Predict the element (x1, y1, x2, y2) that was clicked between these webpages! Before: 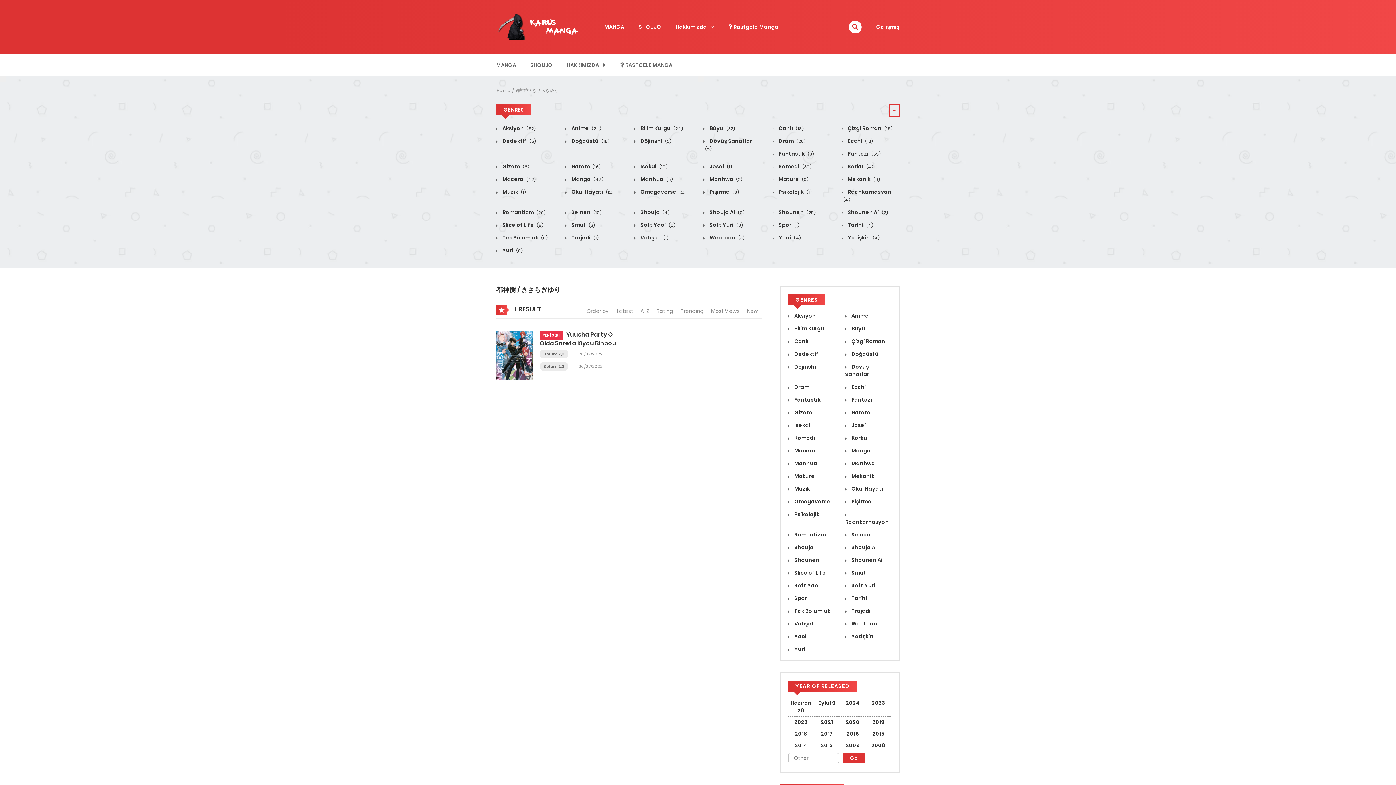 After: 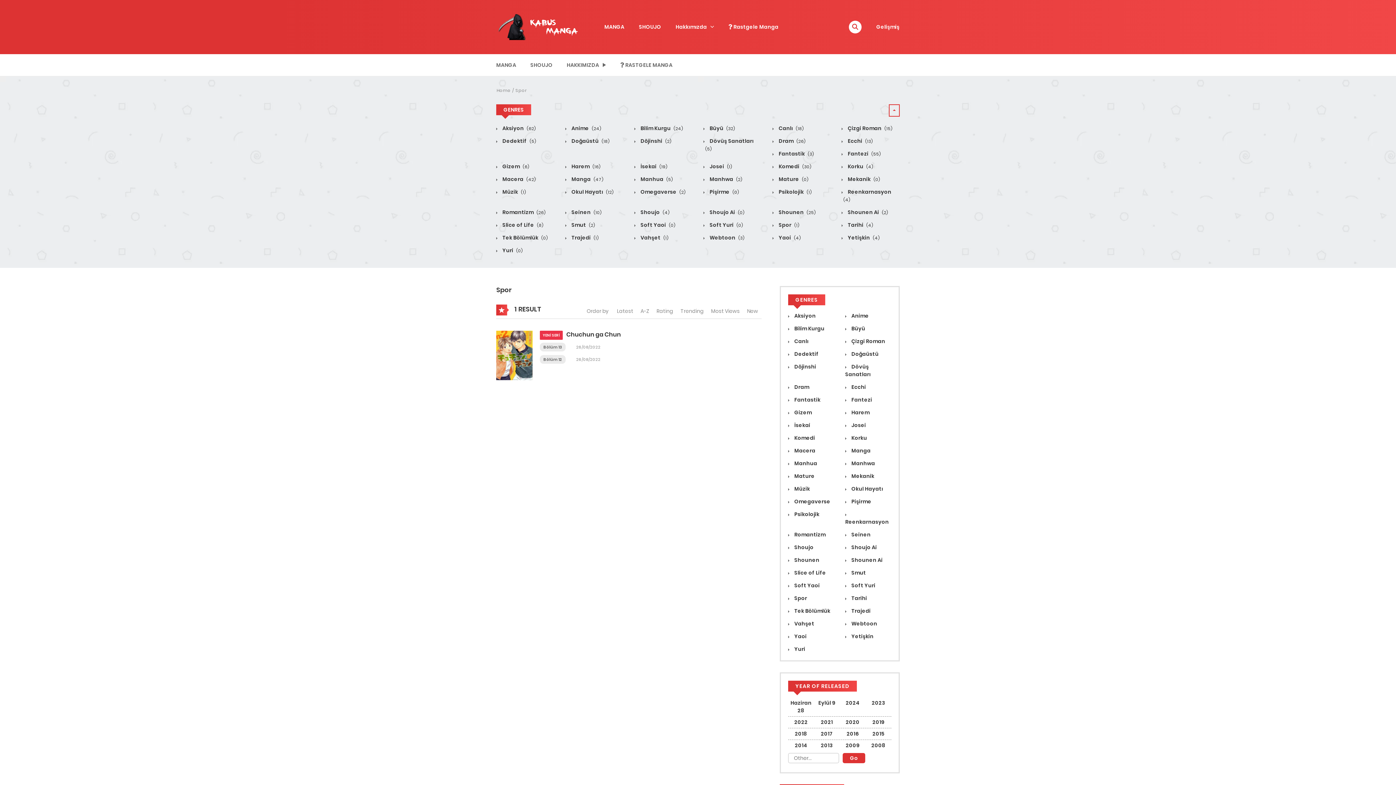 Action: label:  Spor bbox: (788, 595, 807, 602)